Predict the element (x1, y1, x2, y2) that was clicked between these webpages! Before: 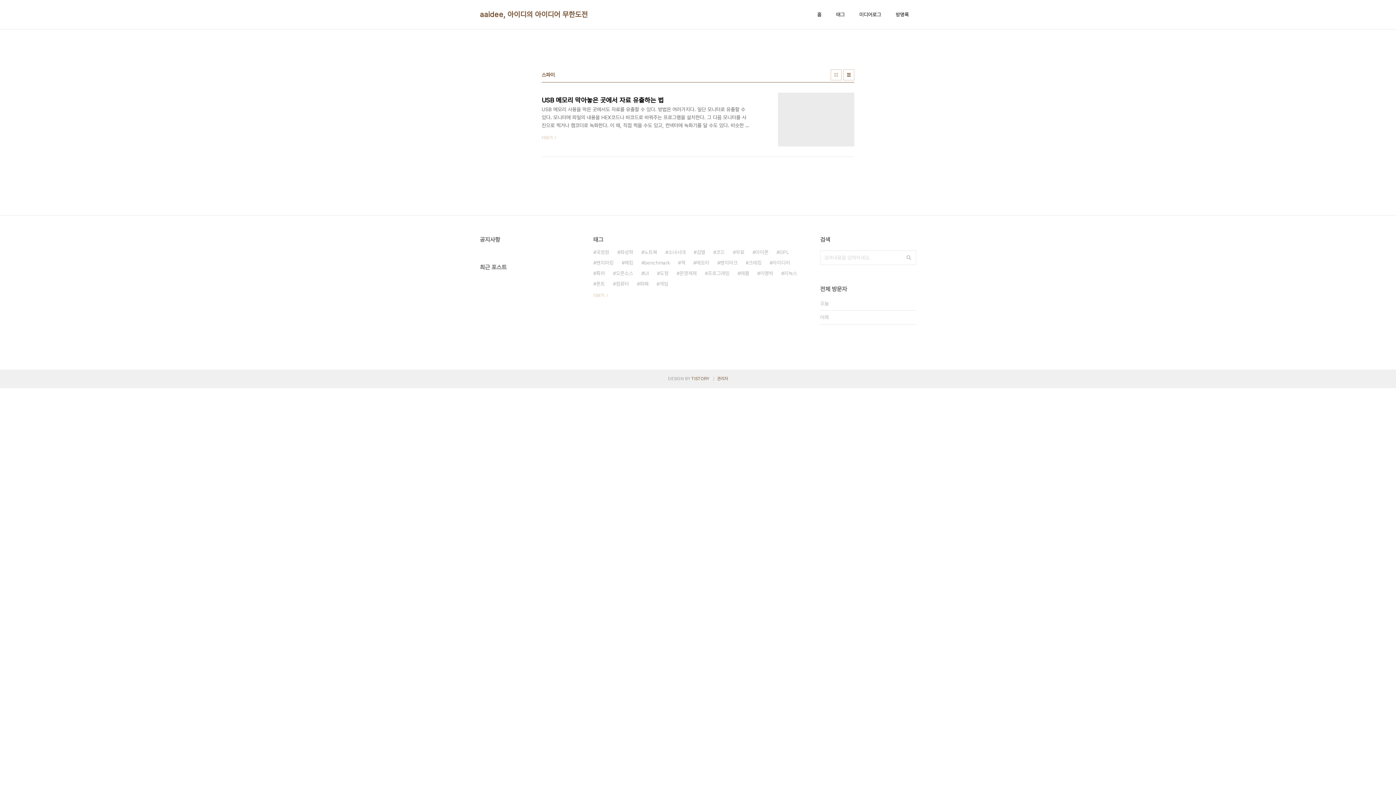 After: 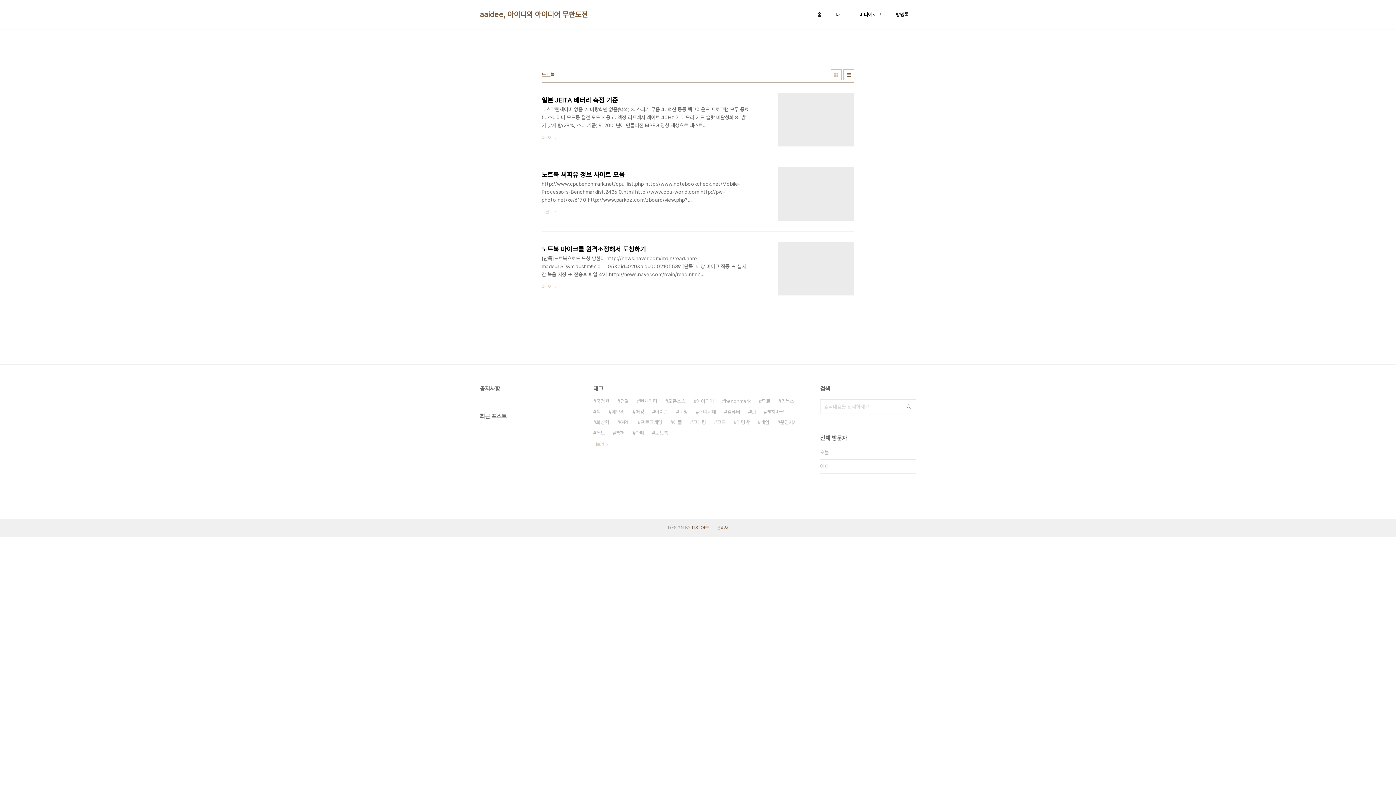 Action: label: 노트북 bbox: (641, 247, 657, 257)